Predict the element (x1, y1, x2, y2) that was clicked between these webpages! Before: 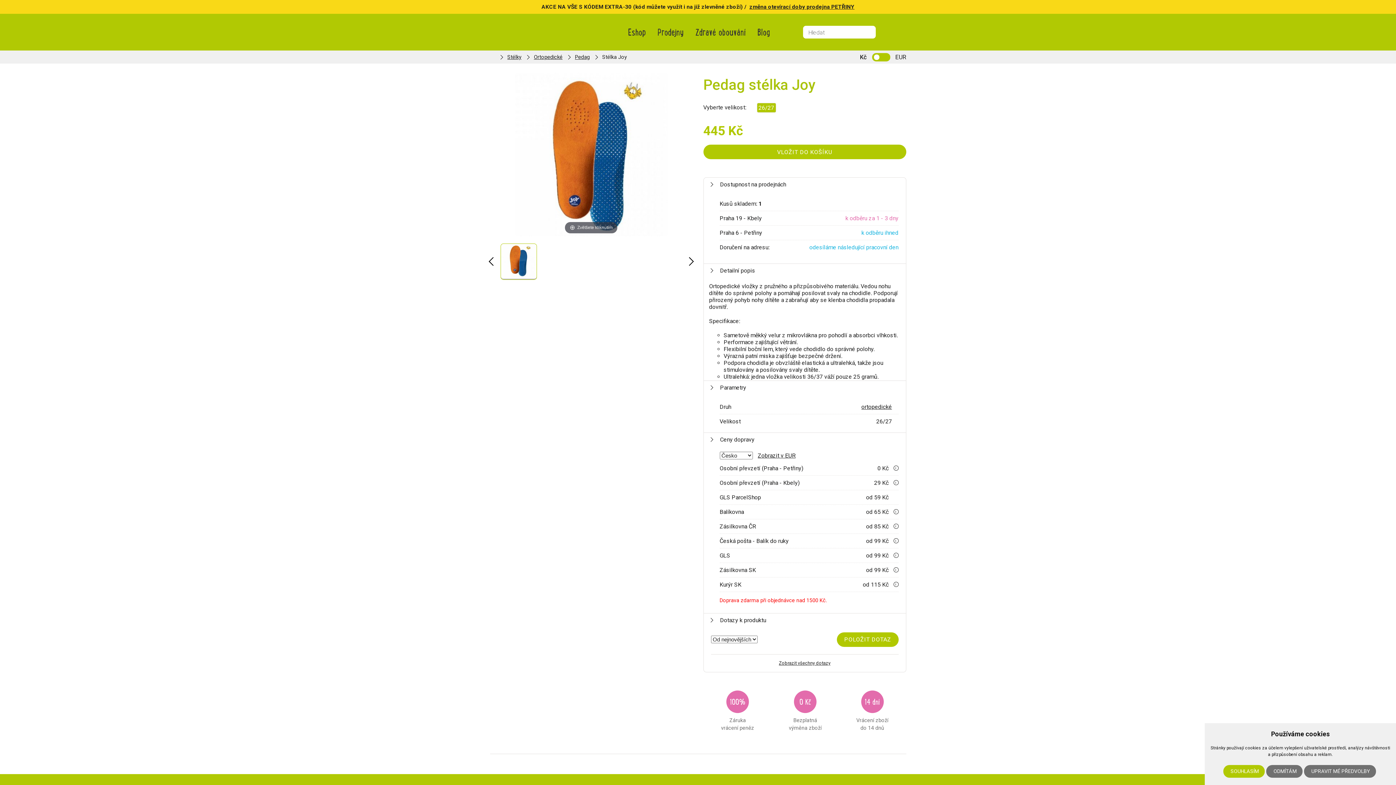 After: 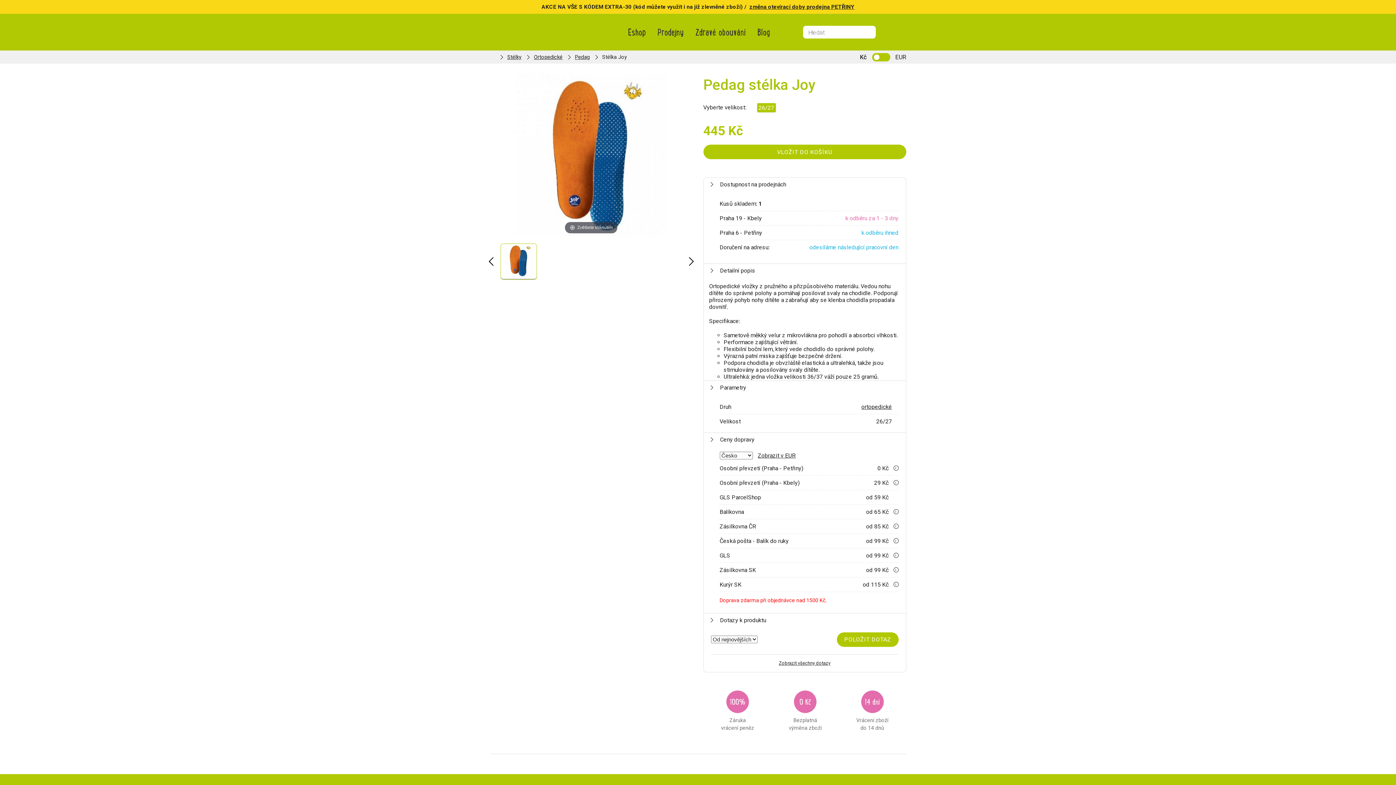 Action: bbox: (1266, 765, 1302, 778) label: ODMÍTÁM